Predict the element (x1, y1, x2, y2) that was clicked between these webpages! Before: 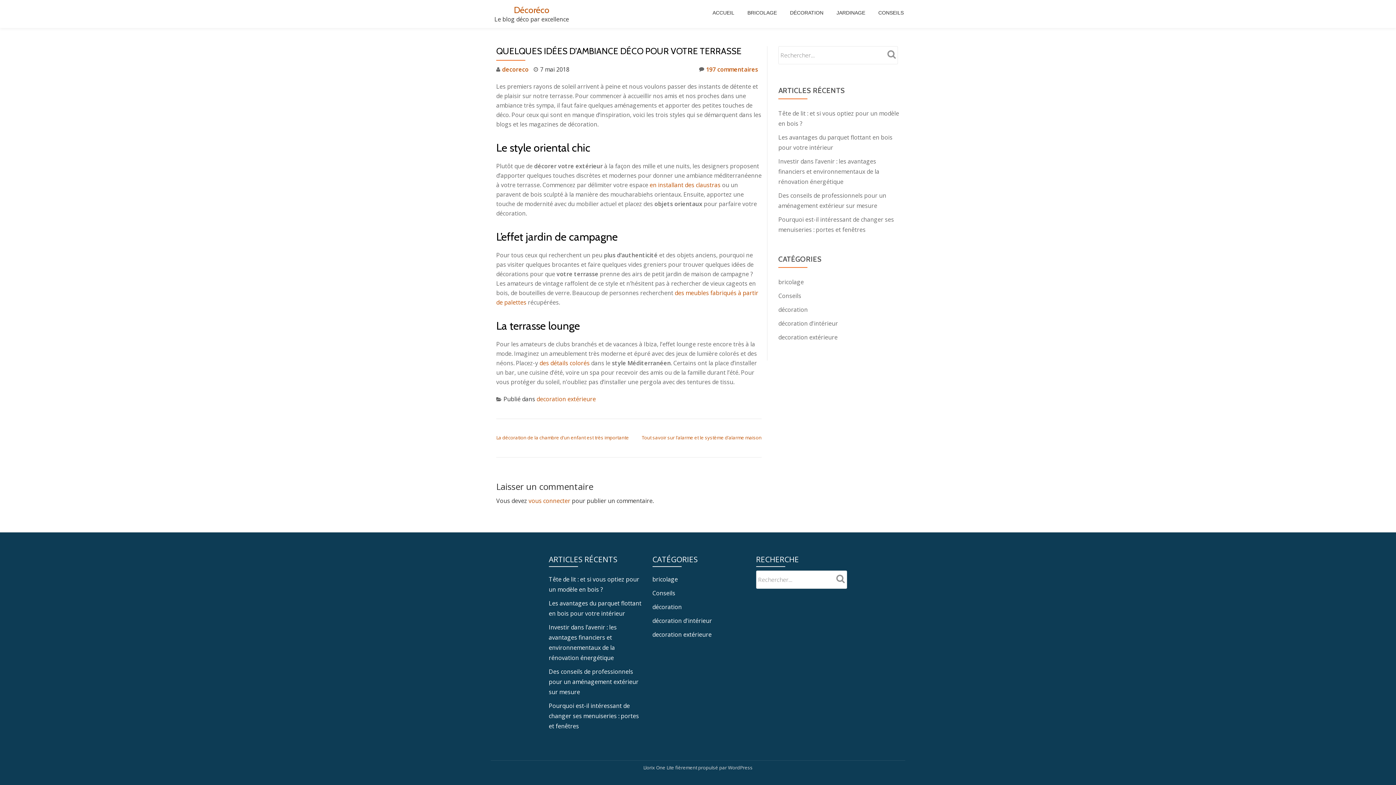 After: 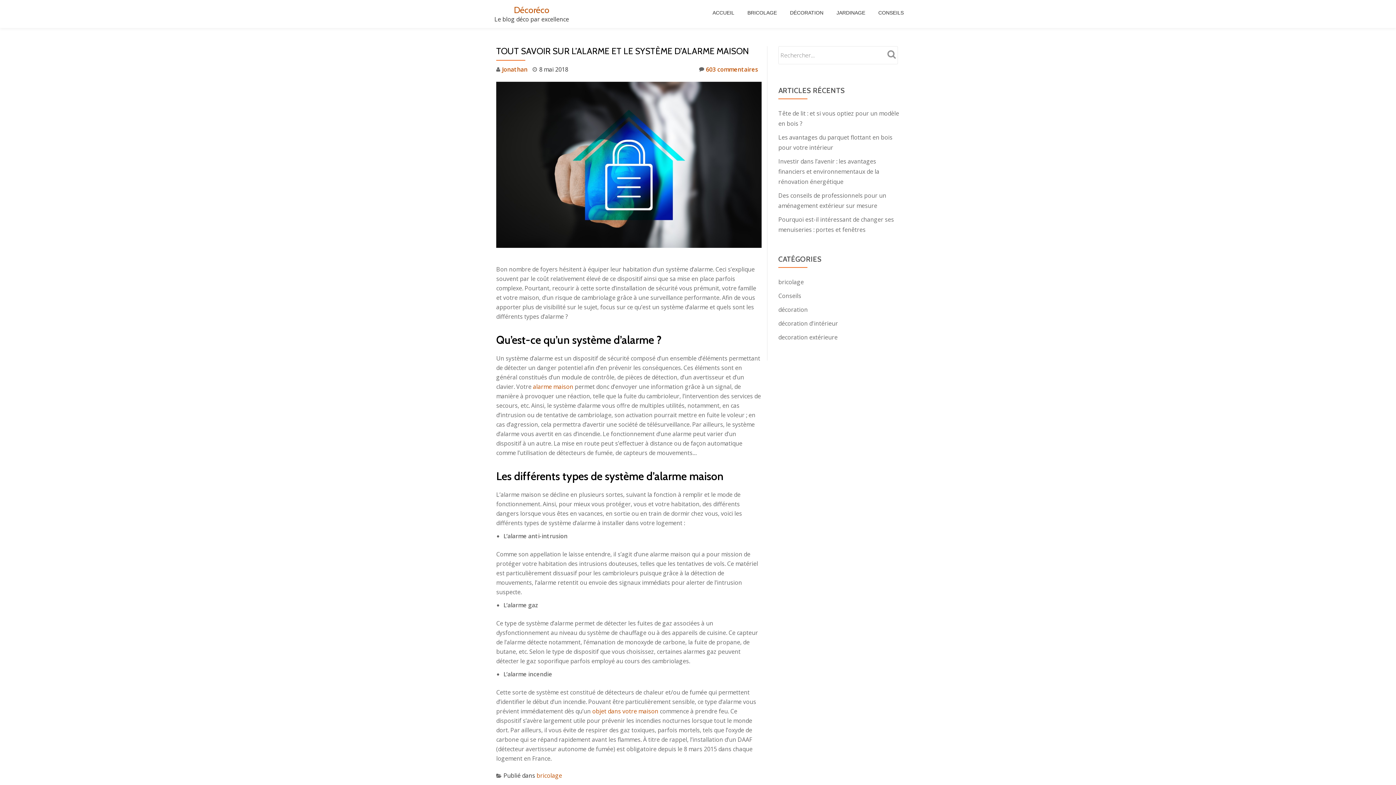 Action: bbox: (641, 434, 761, 441) label: Tout savoir sur l’alarme et le système d’alarme maison